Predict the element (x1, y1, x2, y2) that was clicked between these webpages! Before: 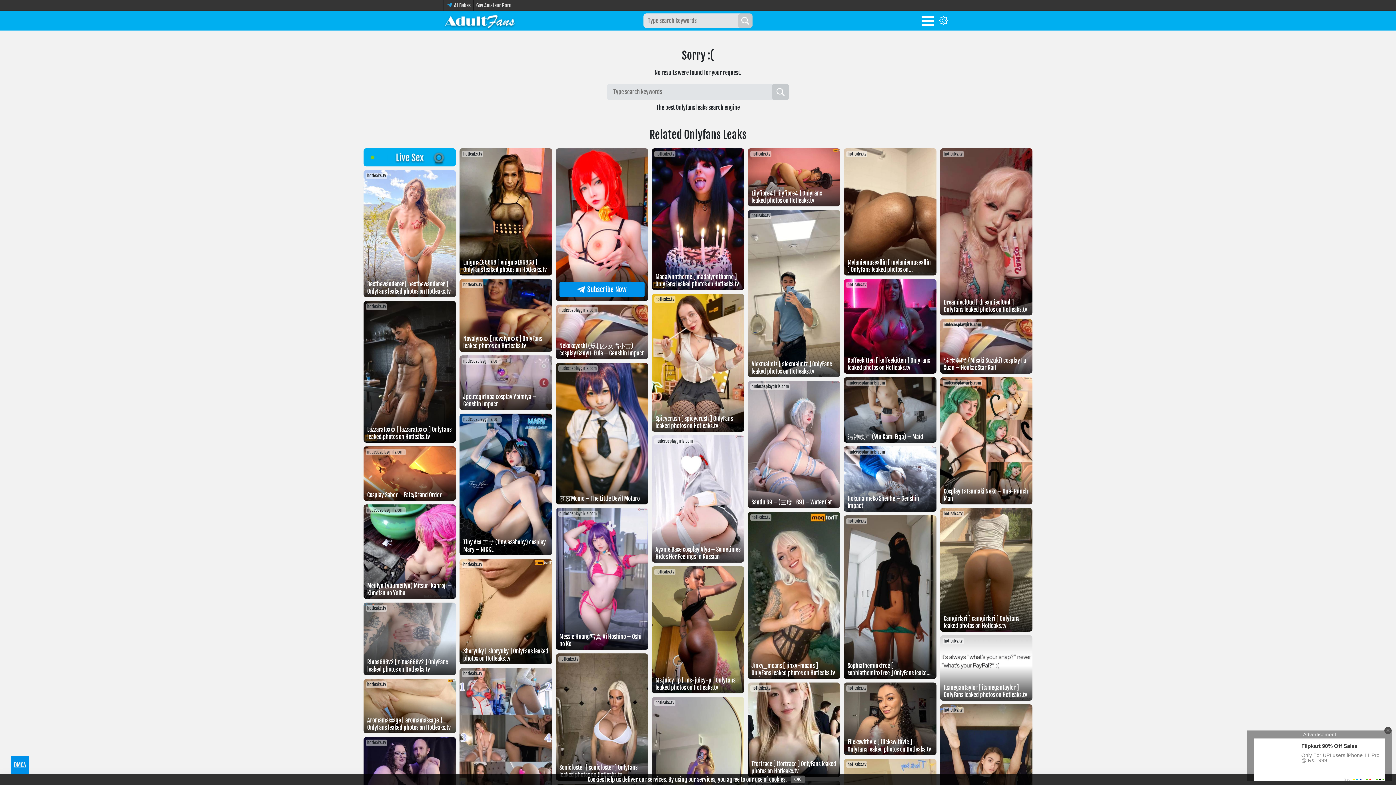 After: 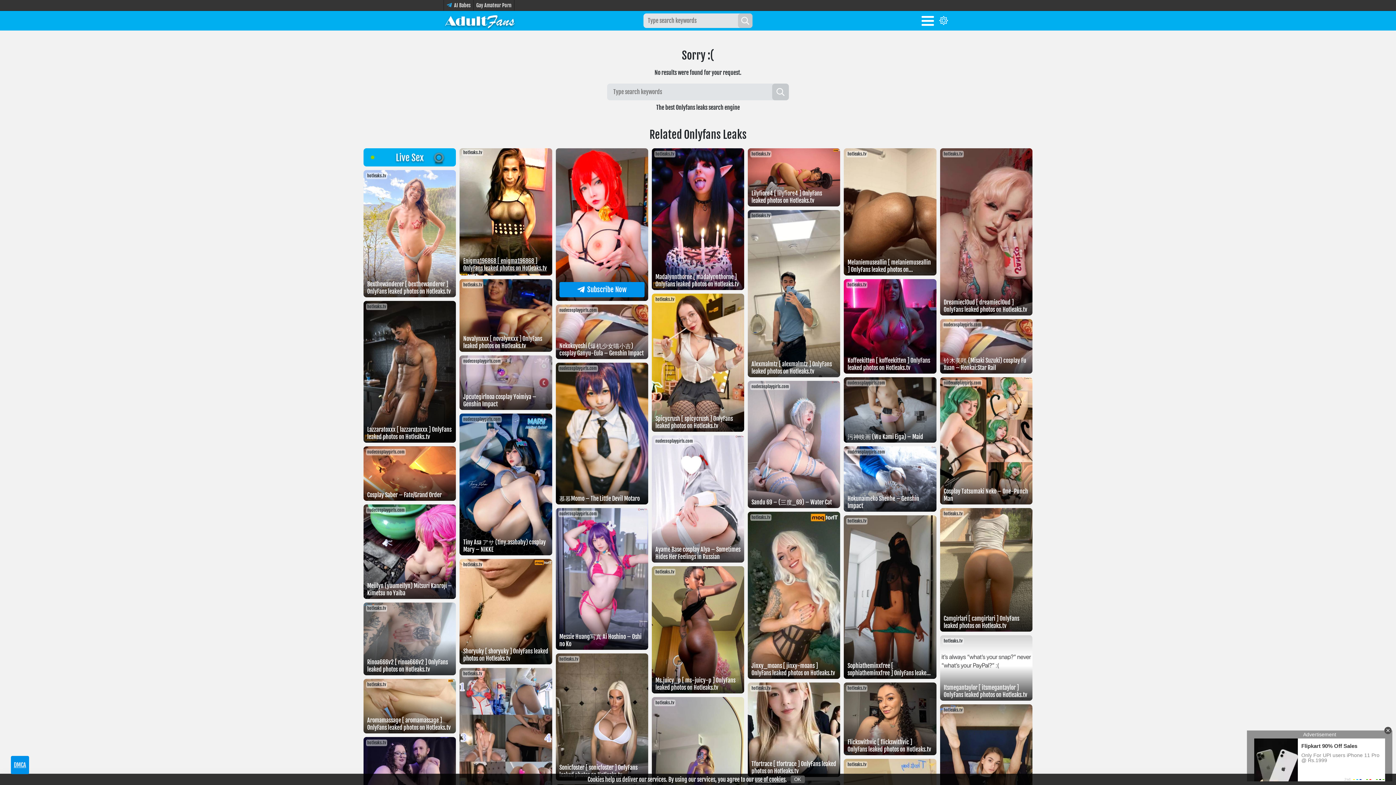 Action: bbox: (459, 269, 552, 277) label: Enigma196868 [ enigma196868 ] OnlyFans leaked photos on Hotleaks.tv
hotleaks.tv